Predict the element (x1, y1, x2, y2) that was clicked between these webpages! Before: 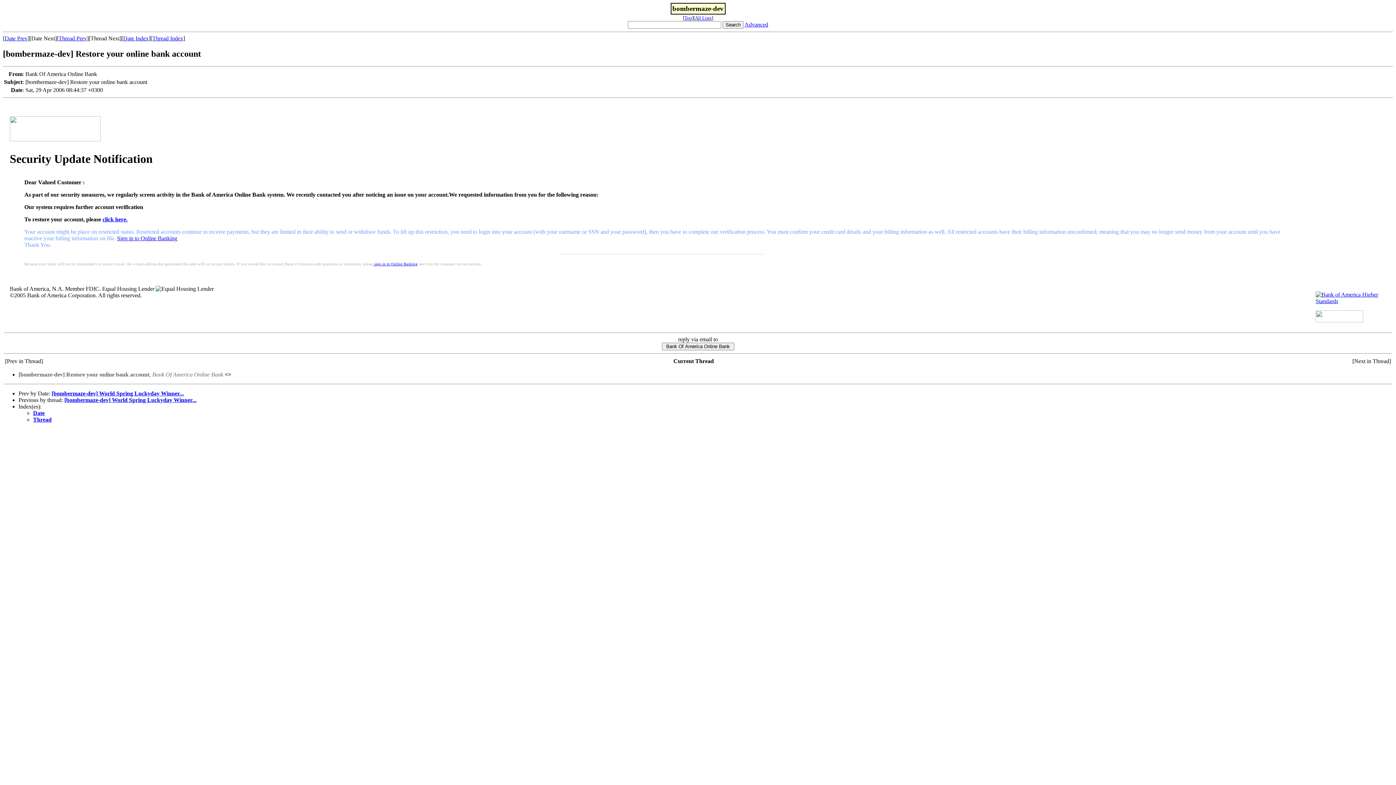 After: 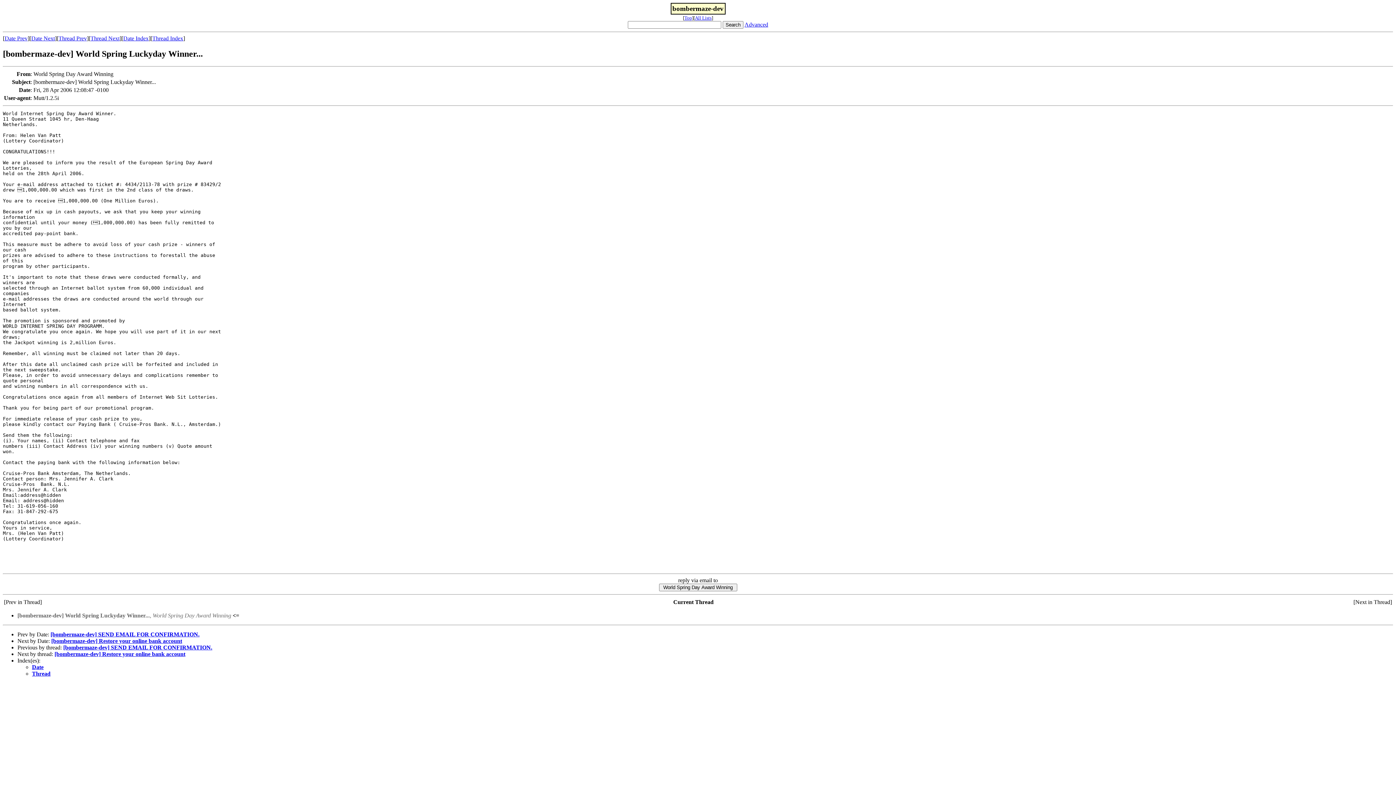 Action: bbox: (58, 35, 86, 41) label: Thread Prev